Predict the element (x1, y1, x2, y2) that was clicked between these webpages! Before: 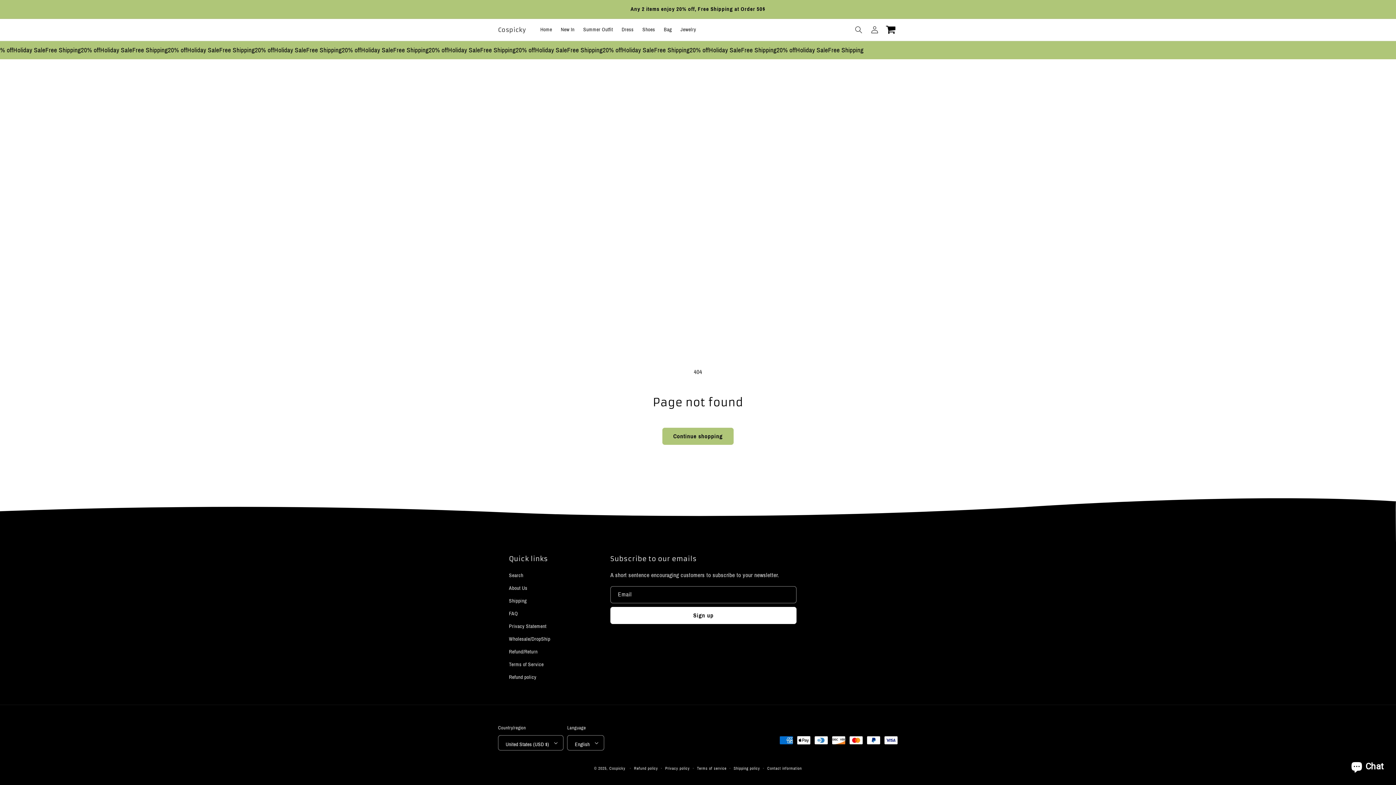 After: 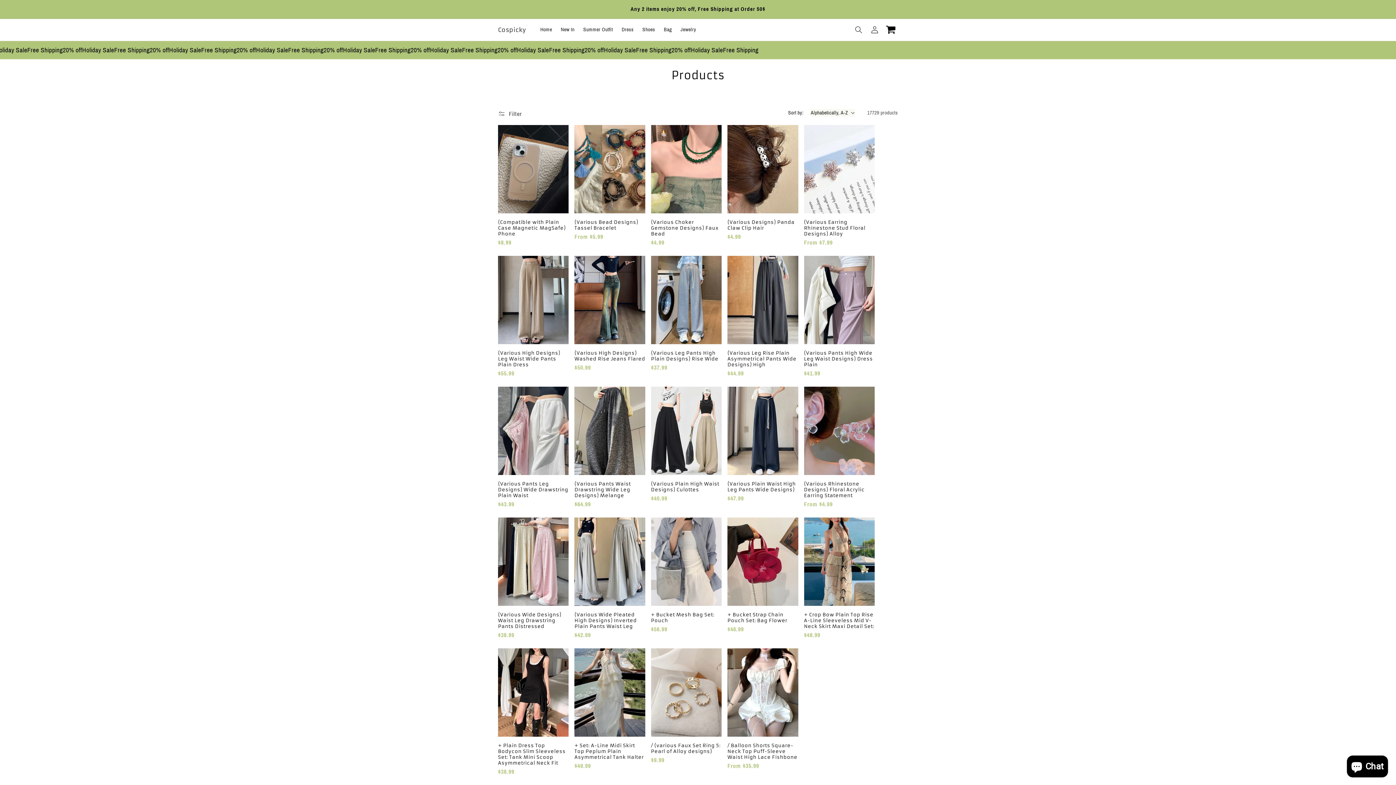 Action: label: Continue shopping bbox: (662, 428, 733, 445)